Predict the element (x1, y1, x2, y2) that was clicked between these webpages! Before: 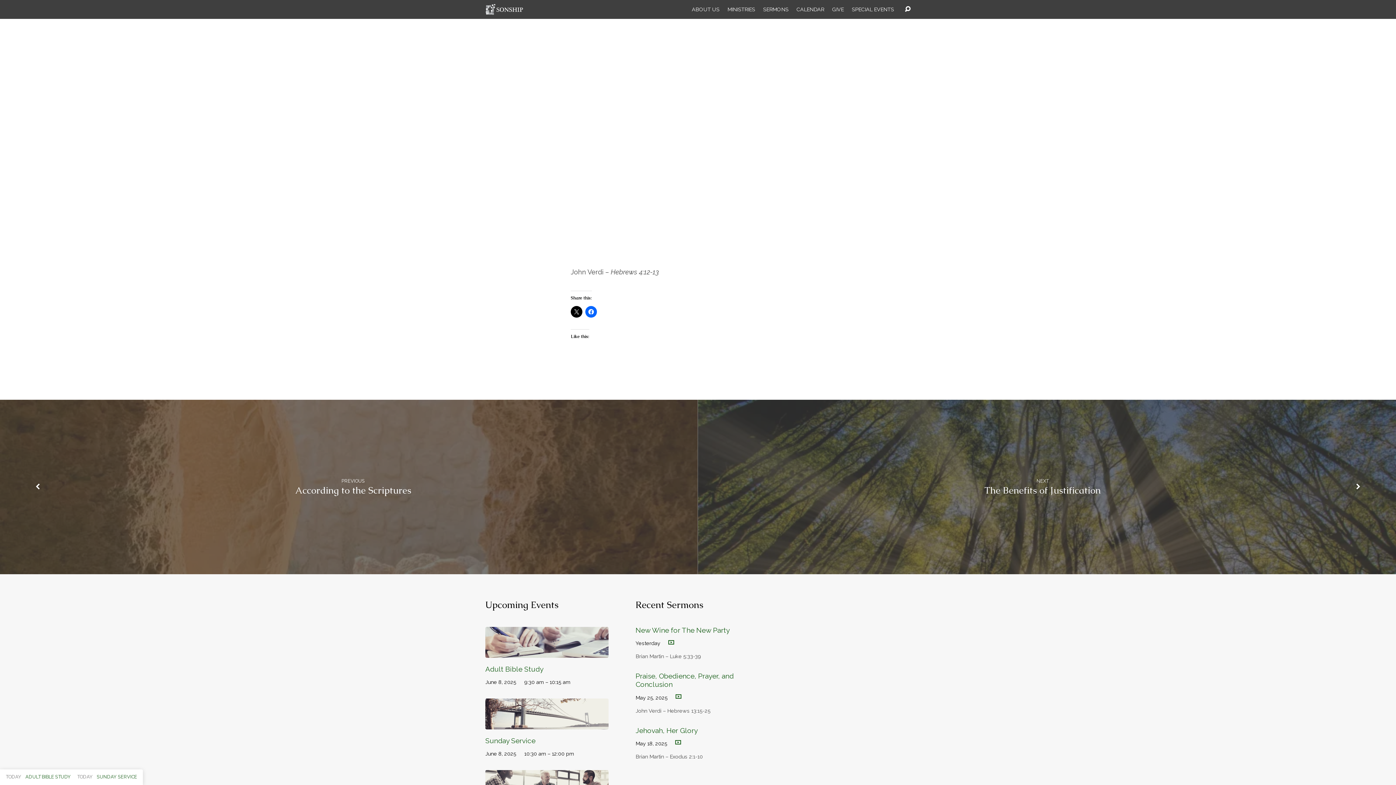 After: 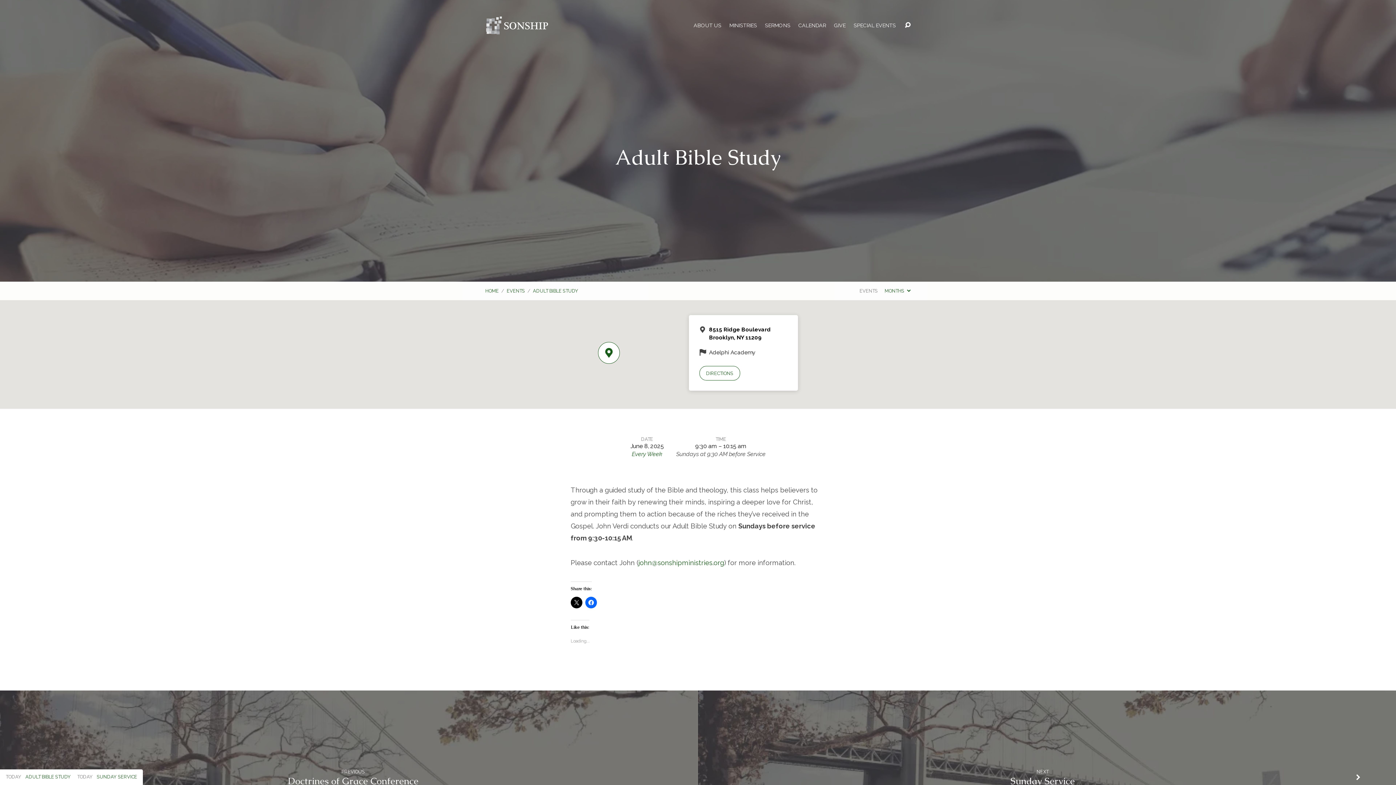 Action: bbox: (485, 649, 608, 656)